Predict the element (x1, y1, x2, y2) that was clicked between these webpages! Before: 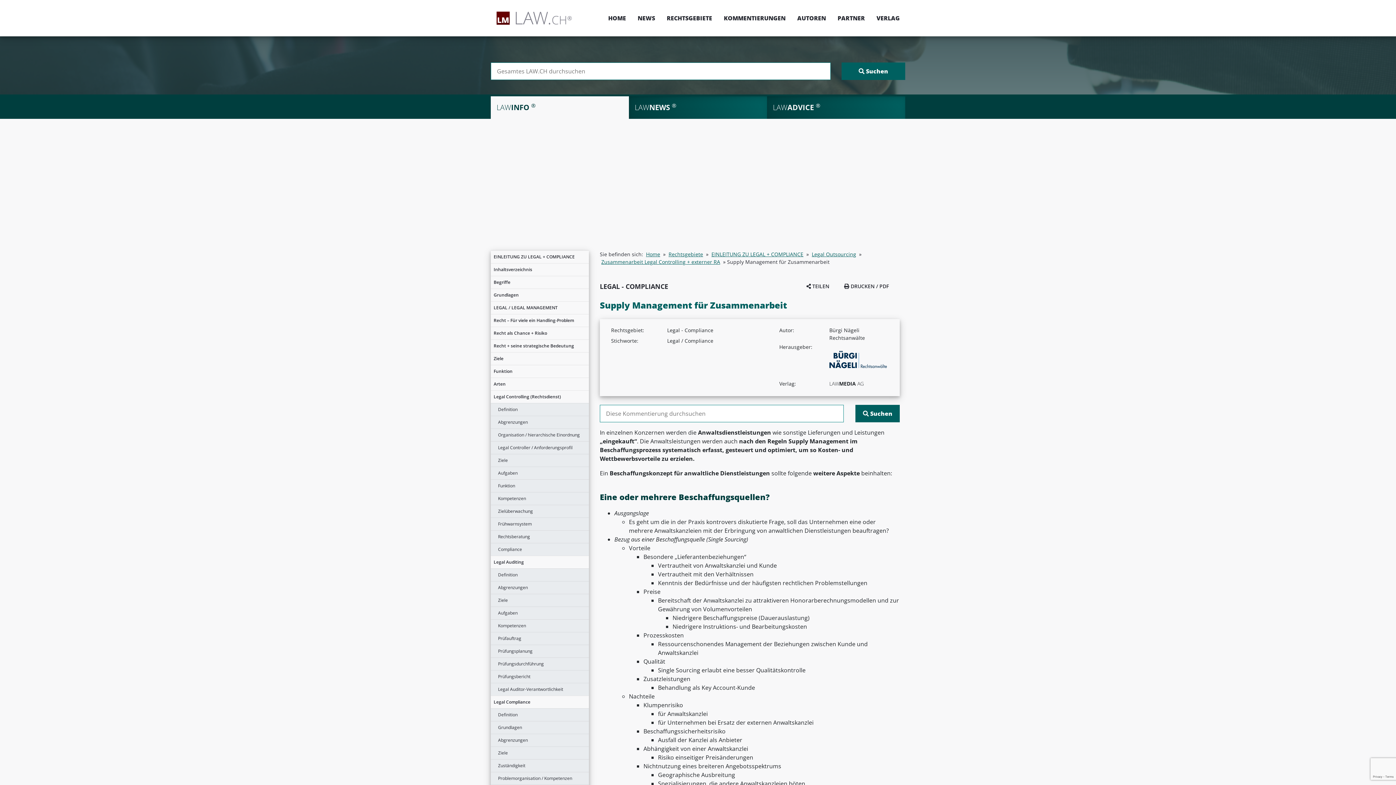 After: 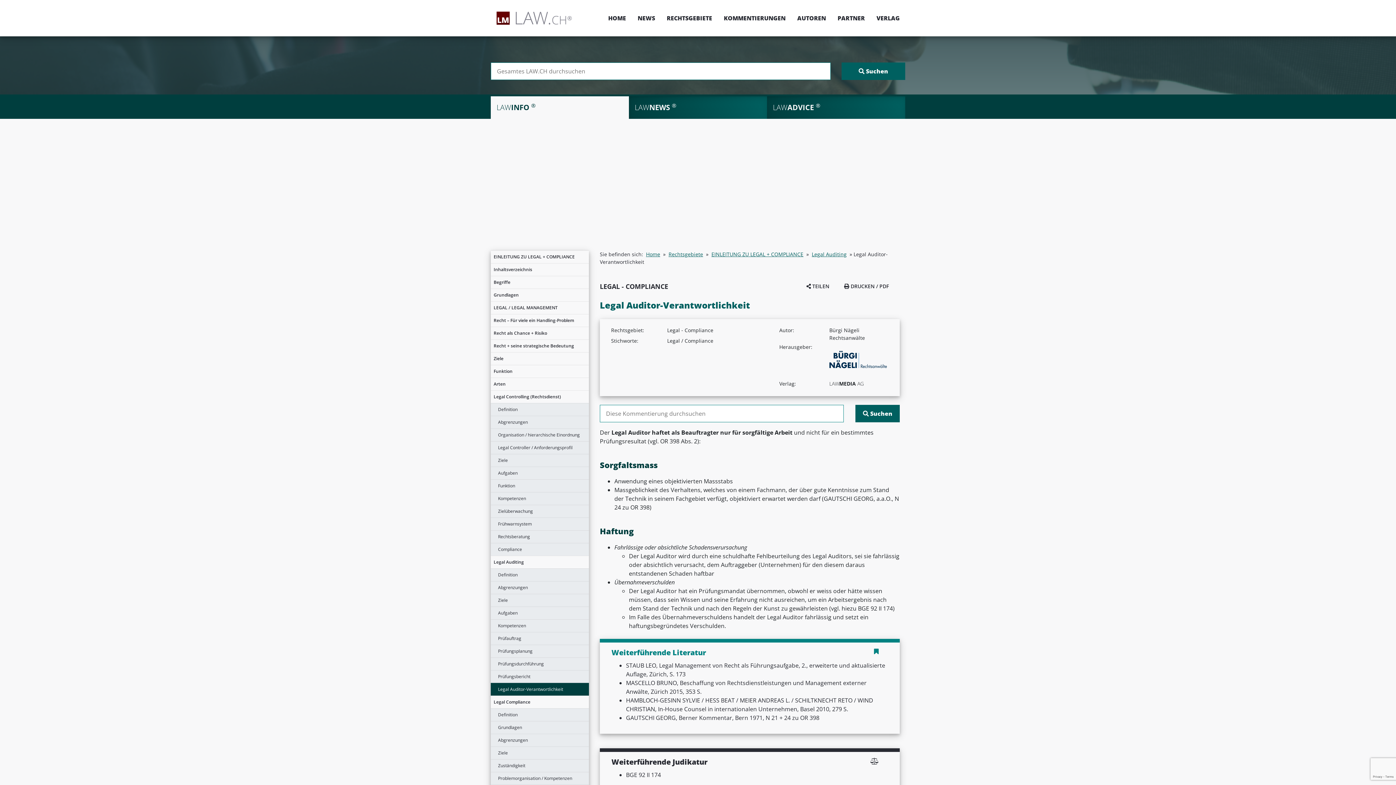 Action: bbox: (490, 683, 589, 696) label: Legal Auditor-Verantwortlichkeit